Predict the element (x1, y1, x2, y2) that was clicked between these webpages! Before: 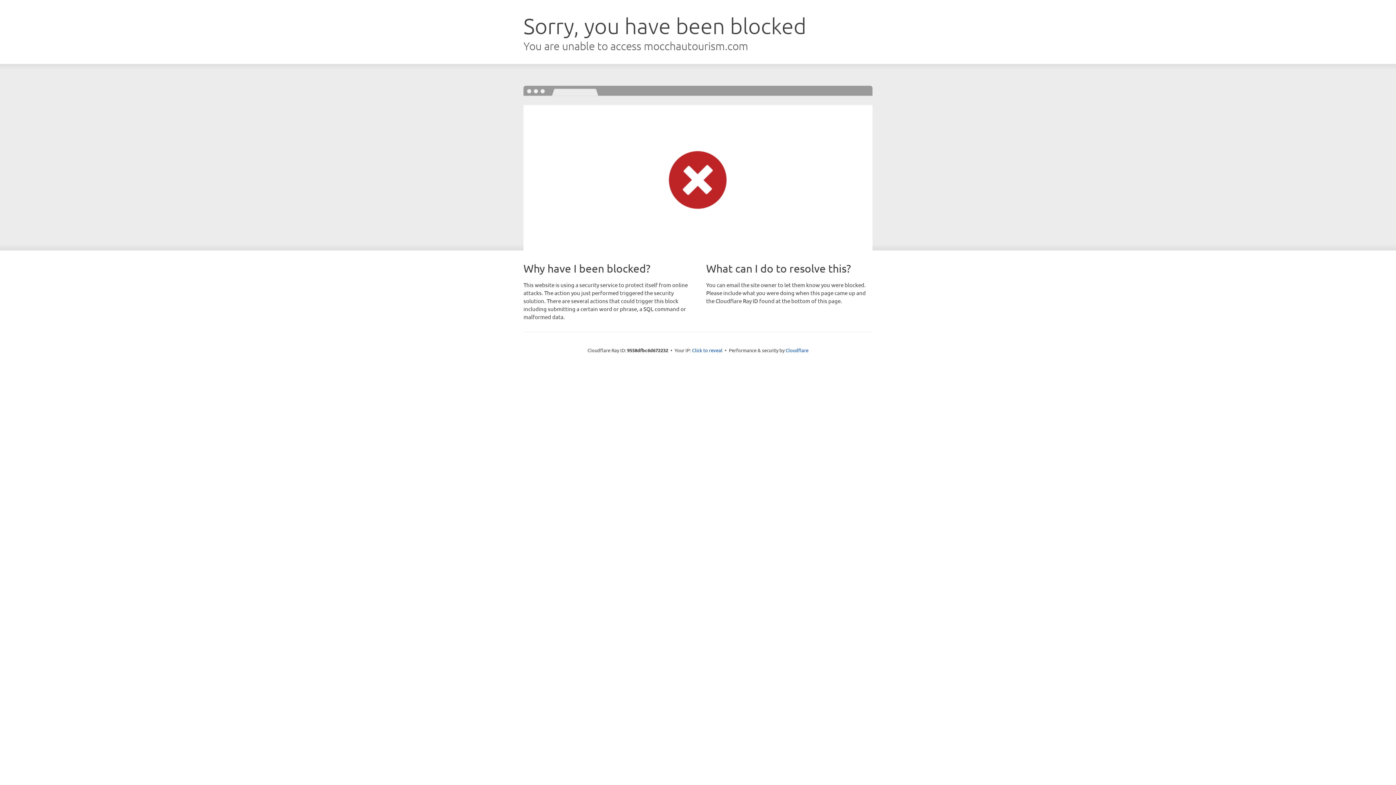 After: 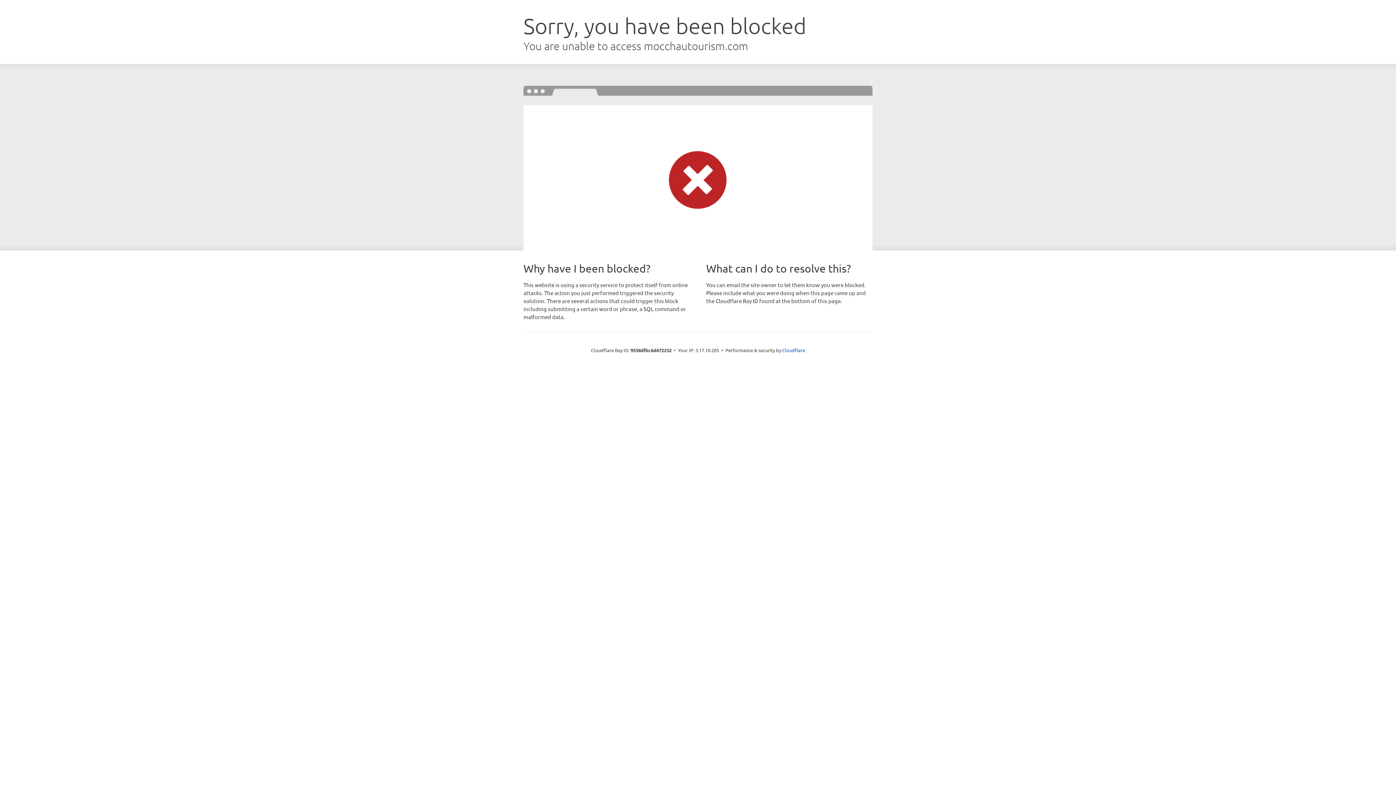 Action: label: Click to reveal bbox: (692, 346, 722, 353)